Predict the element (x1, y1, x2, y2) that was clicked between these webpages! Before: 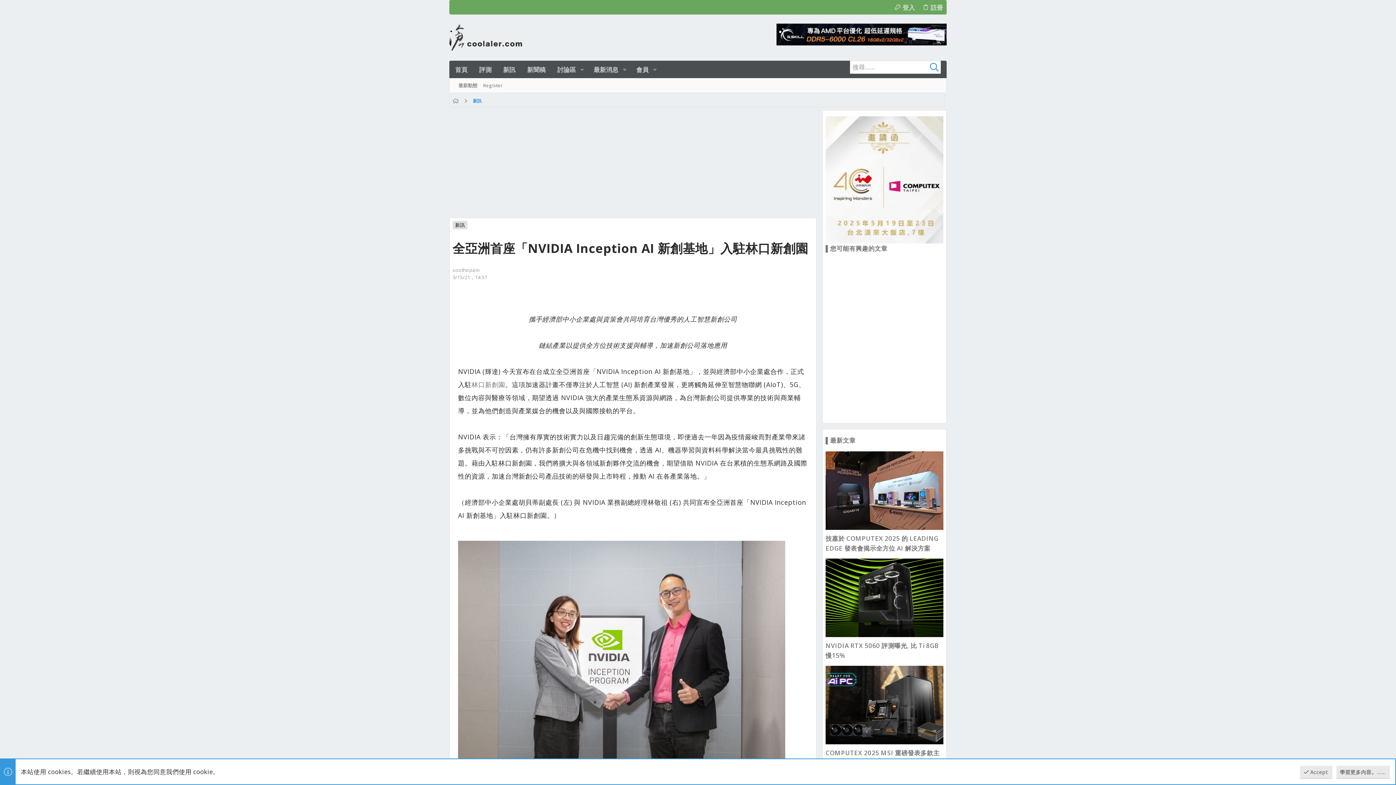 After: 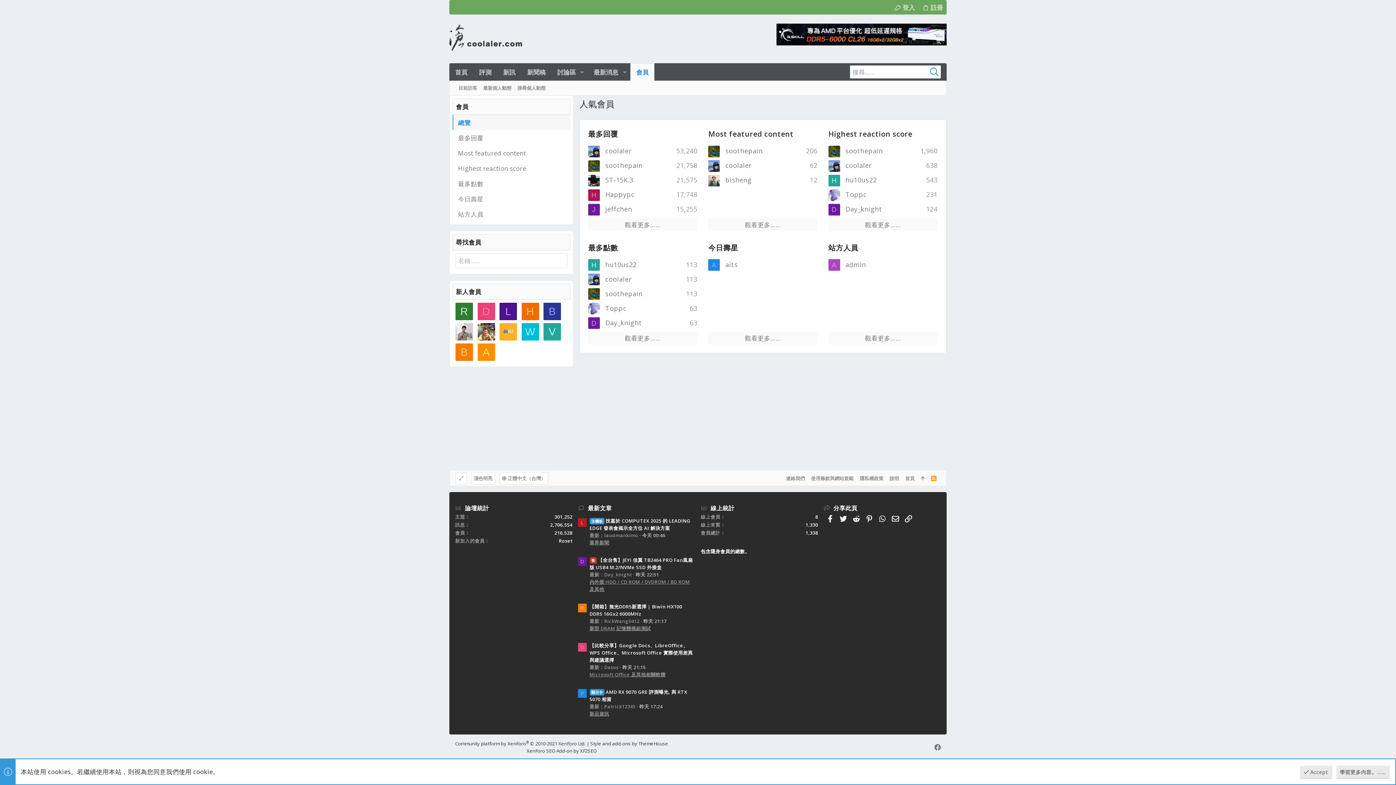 Action: bbox: (630, 62, 649, 76) label: 會員